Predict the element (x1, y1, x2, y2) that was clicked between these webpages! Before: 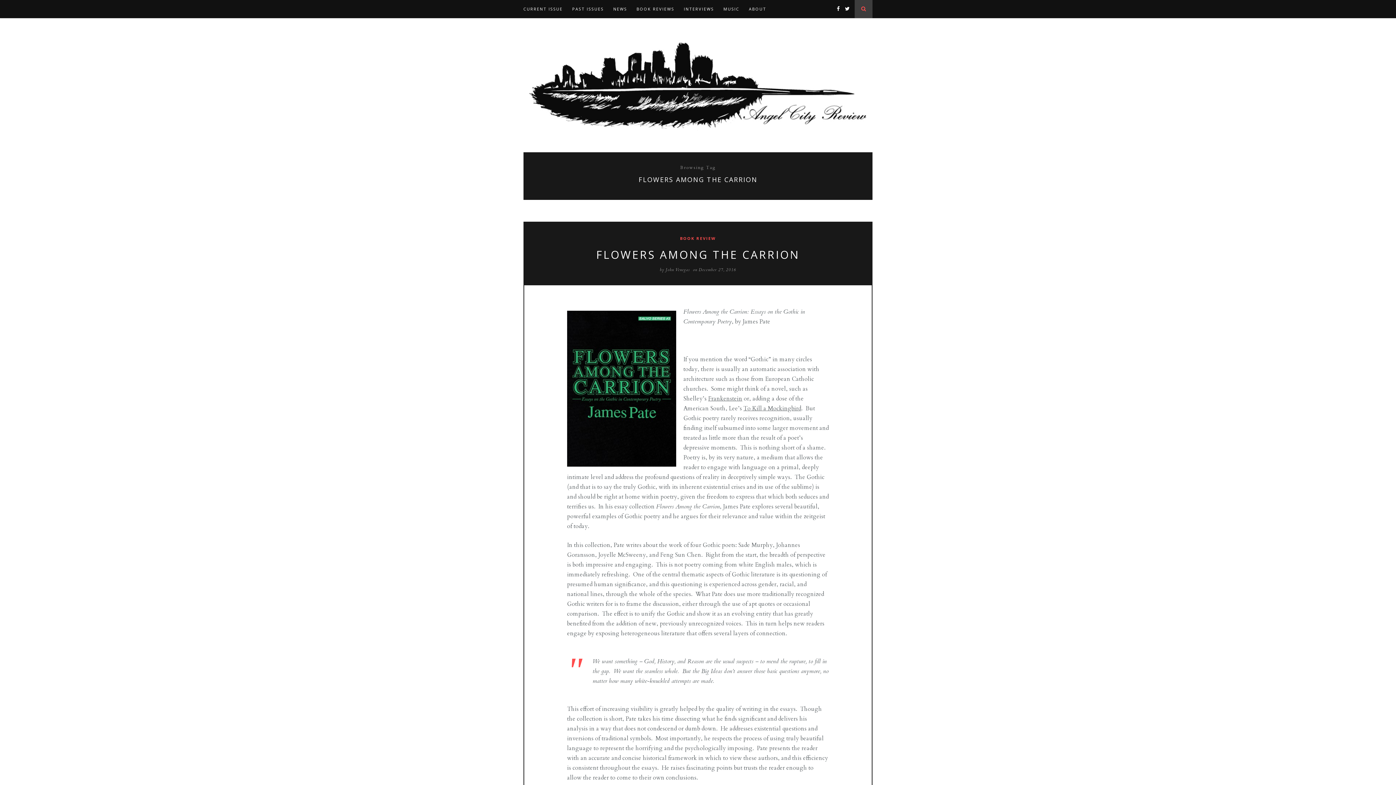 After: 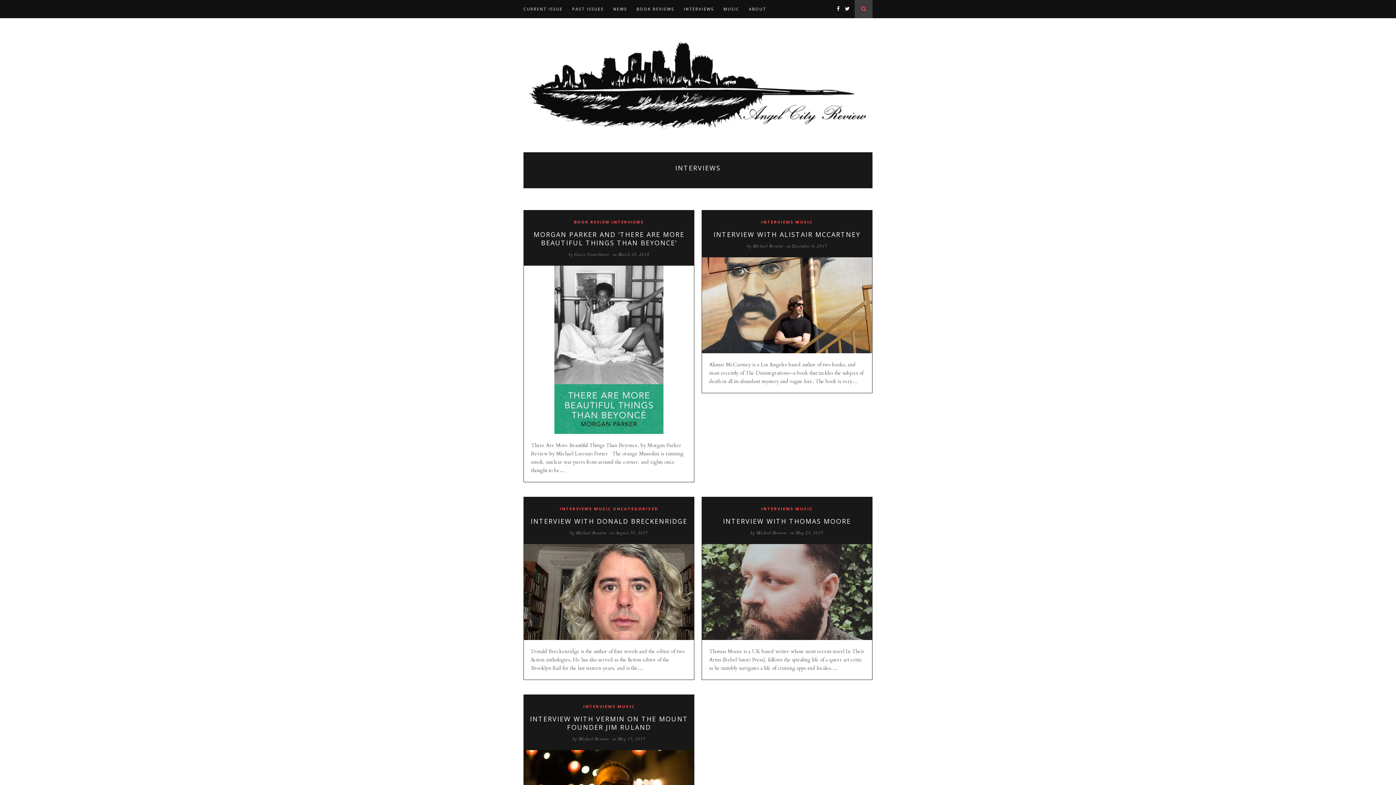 Action: bbox: (684, 0, 722, 18) label: INTERVIEWS